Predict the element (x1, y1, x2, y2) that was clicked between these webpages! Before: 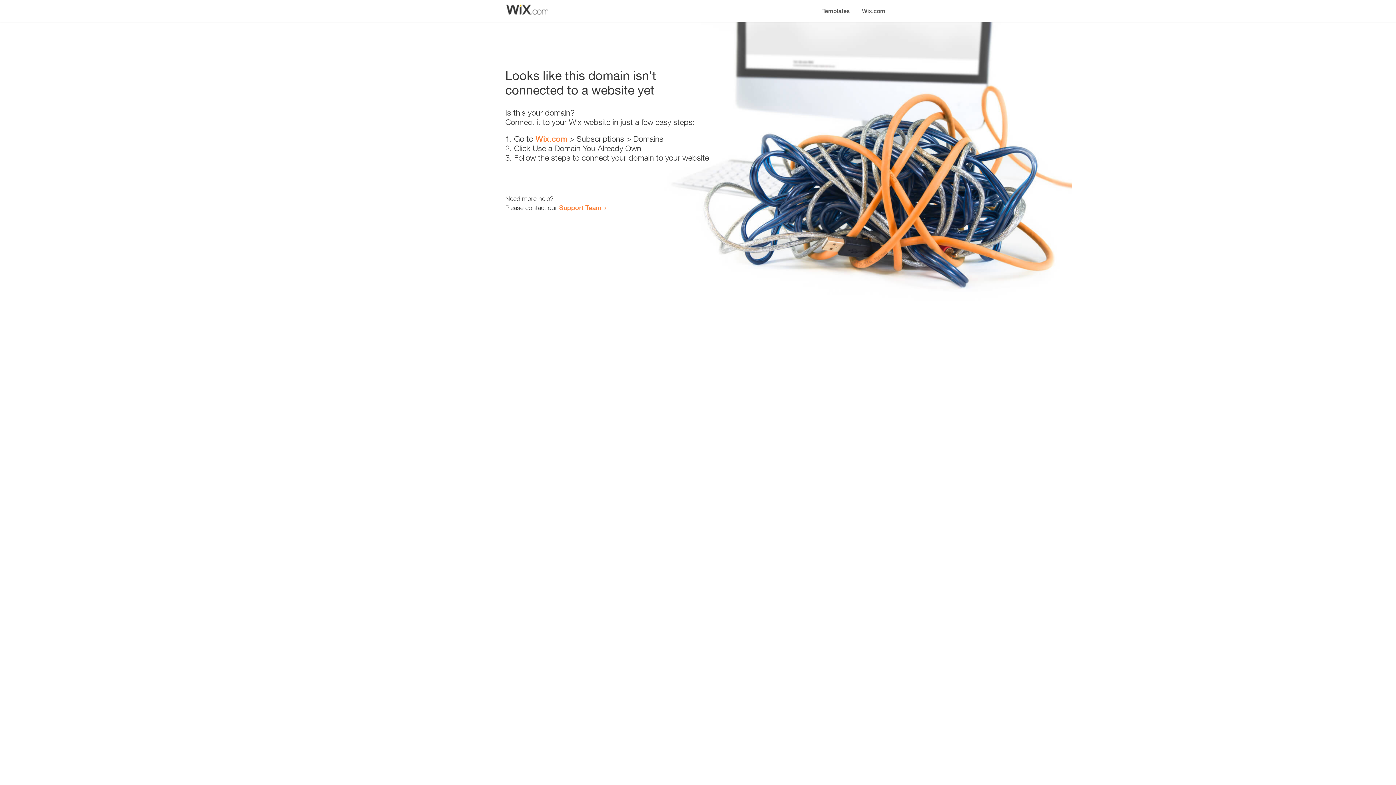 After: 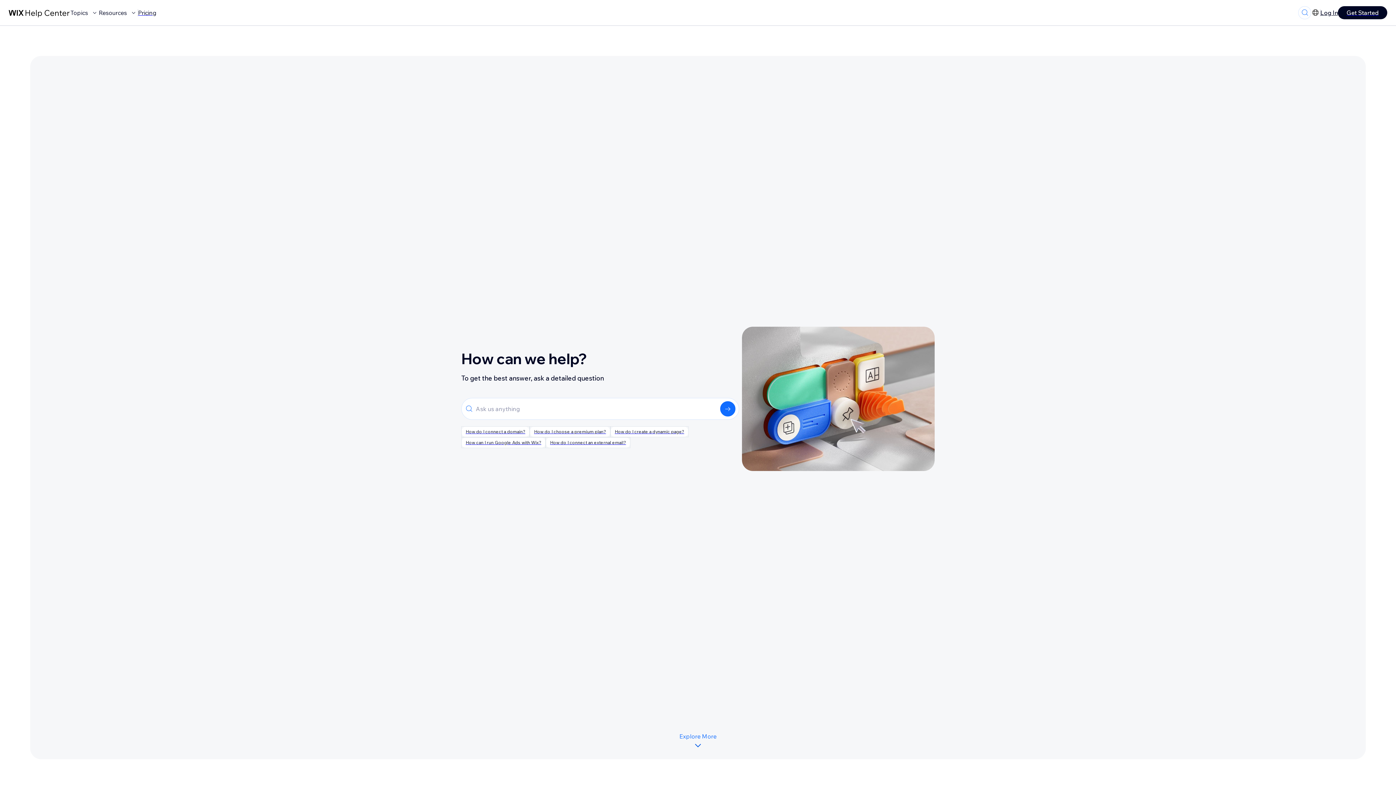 Action: bbox: (559, 203, 601, 211) label: Support Team